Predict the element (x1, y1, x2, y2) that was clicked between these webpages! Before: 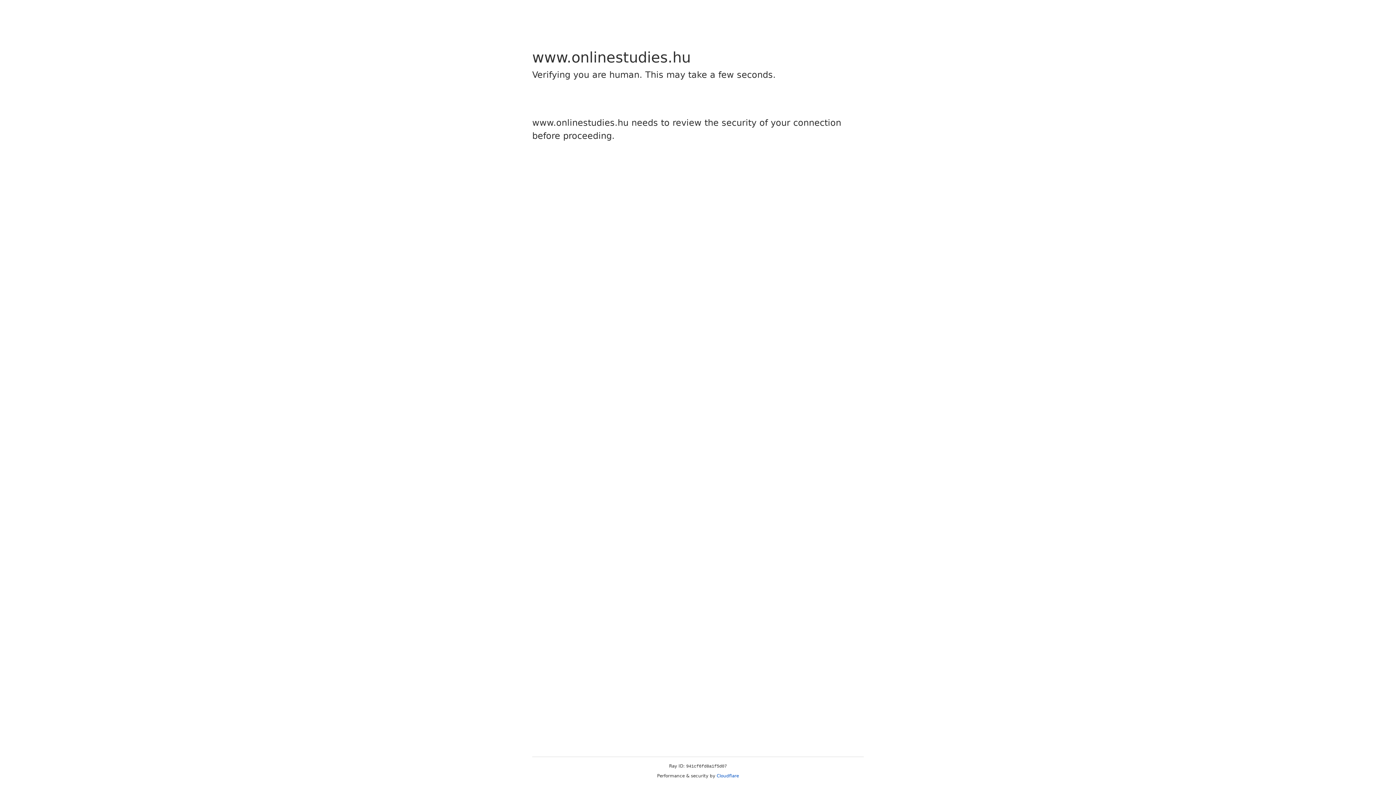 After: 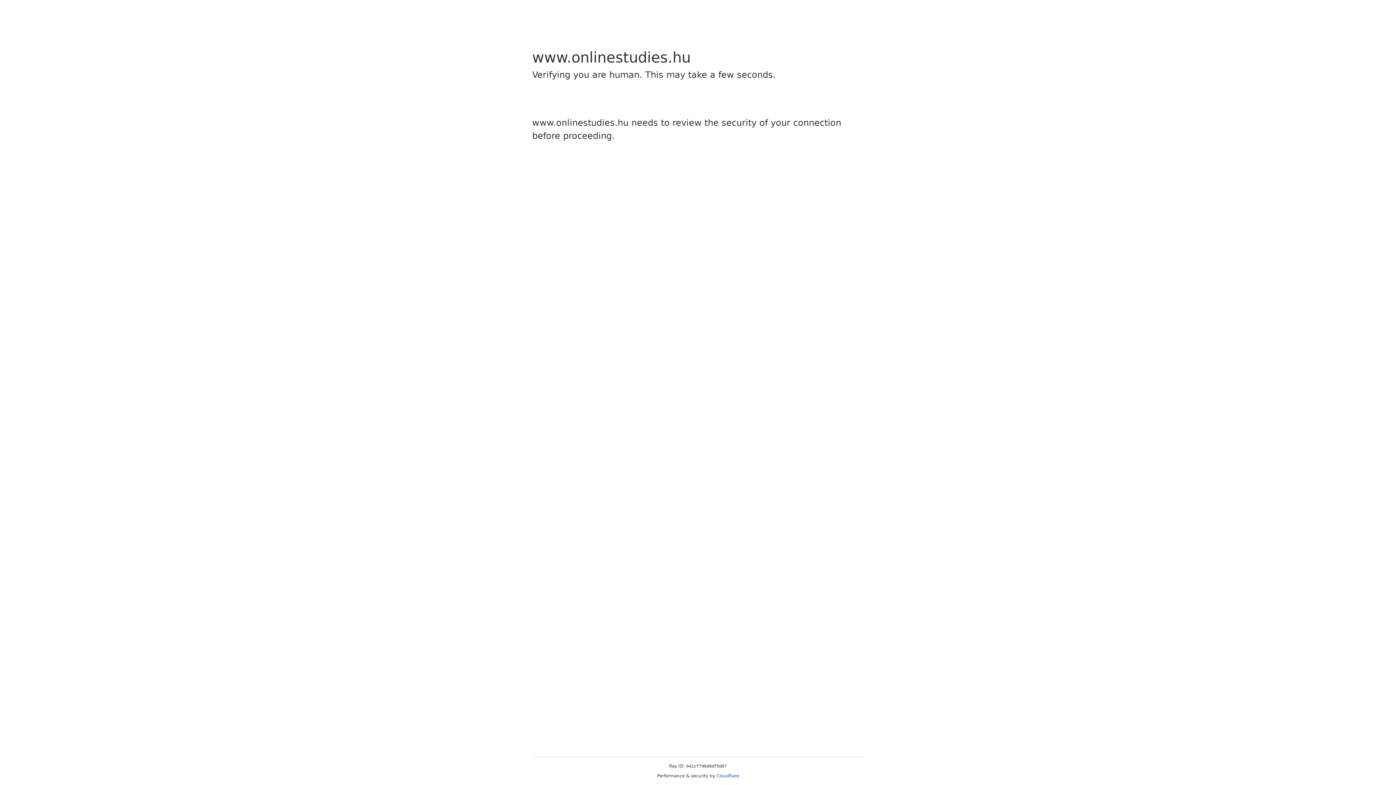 Action: label: Cloudflare bbox: (716, 773, 739, 778)